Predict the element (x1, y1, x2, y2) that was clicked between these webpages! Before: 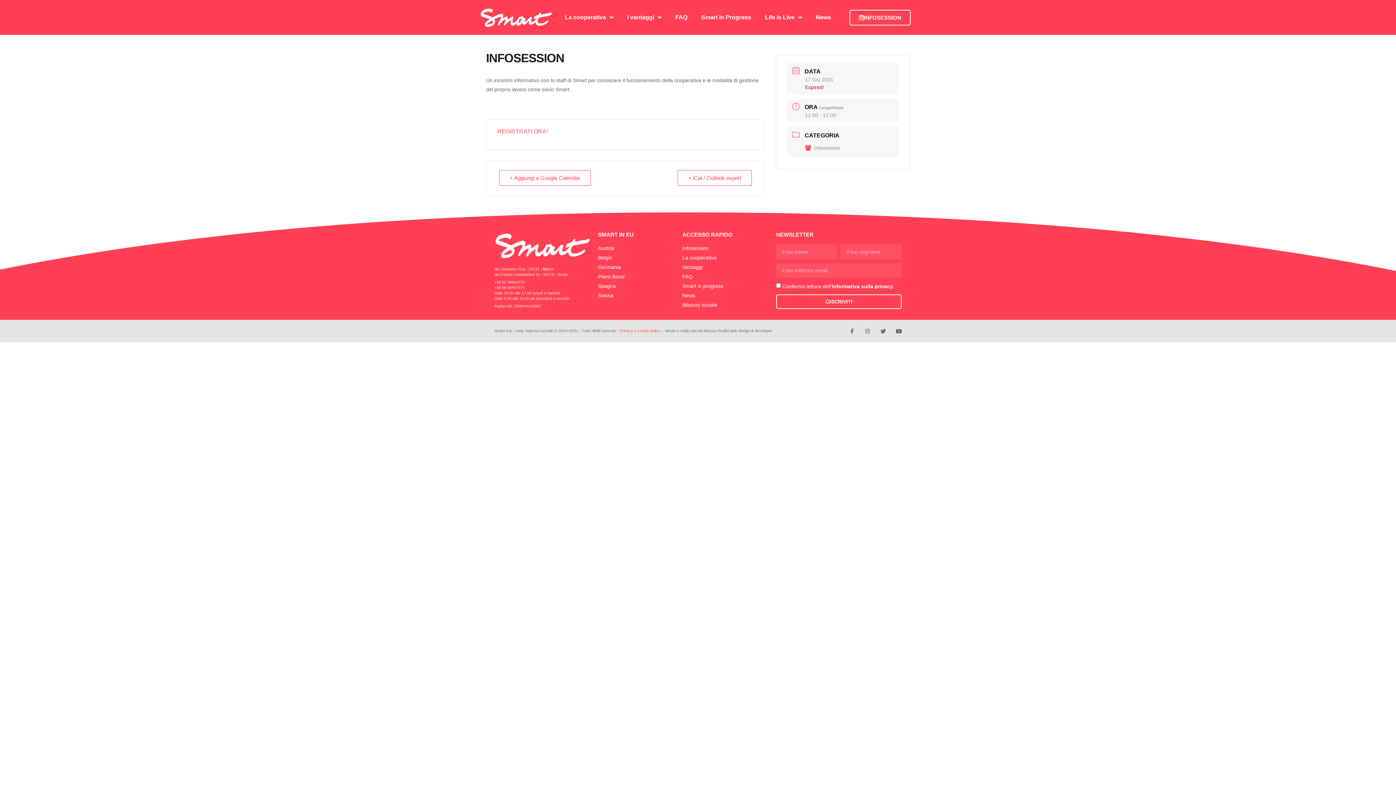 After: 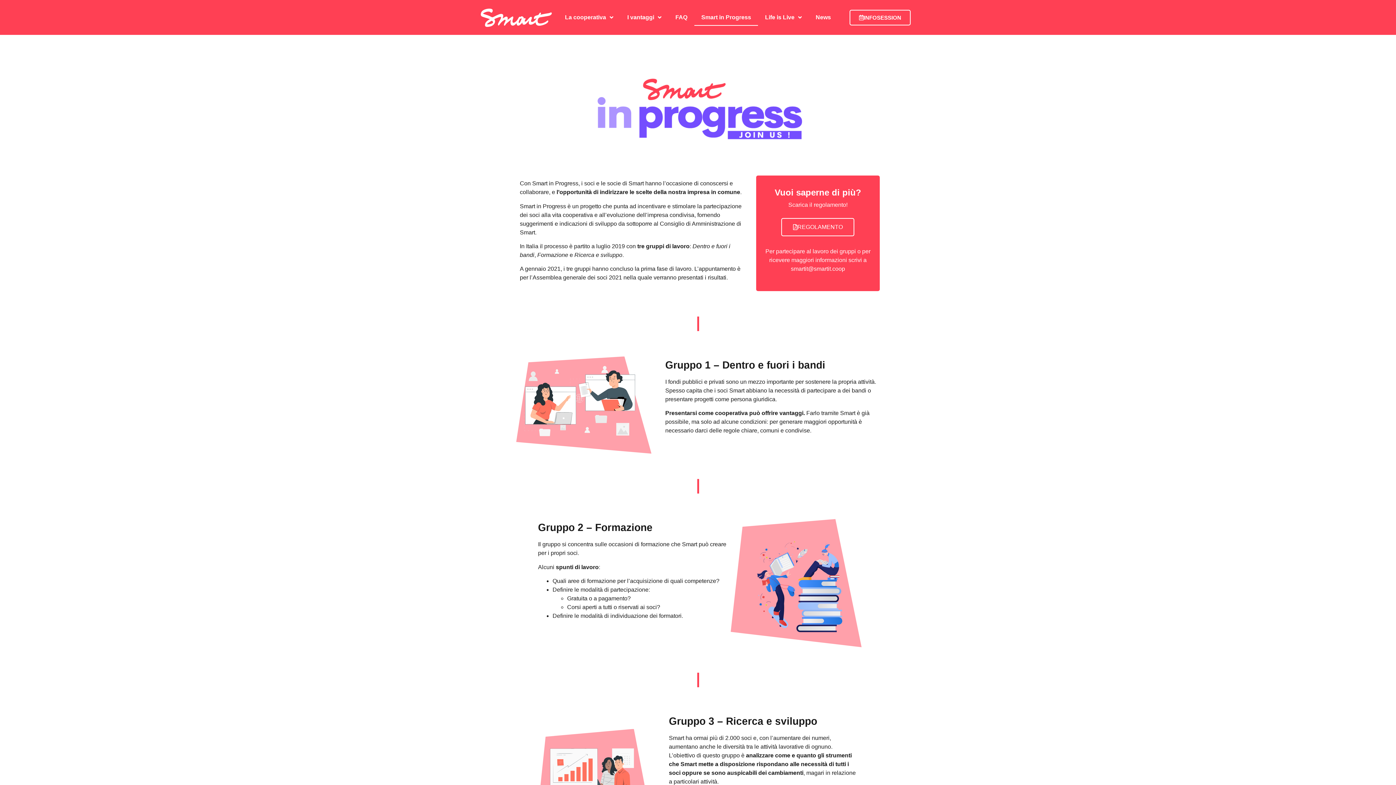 Action: label: Smart in Progress bbox: (694, 9, 758, 25)